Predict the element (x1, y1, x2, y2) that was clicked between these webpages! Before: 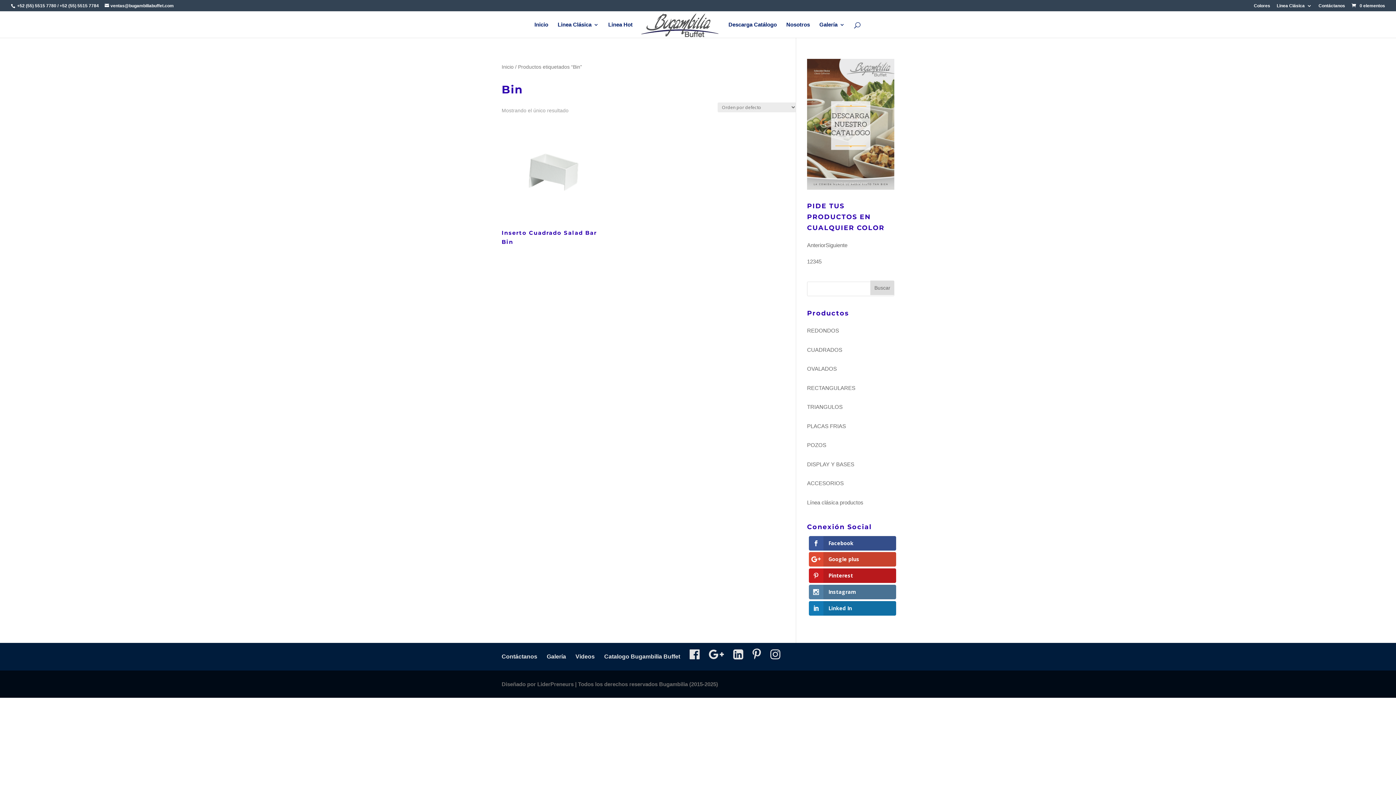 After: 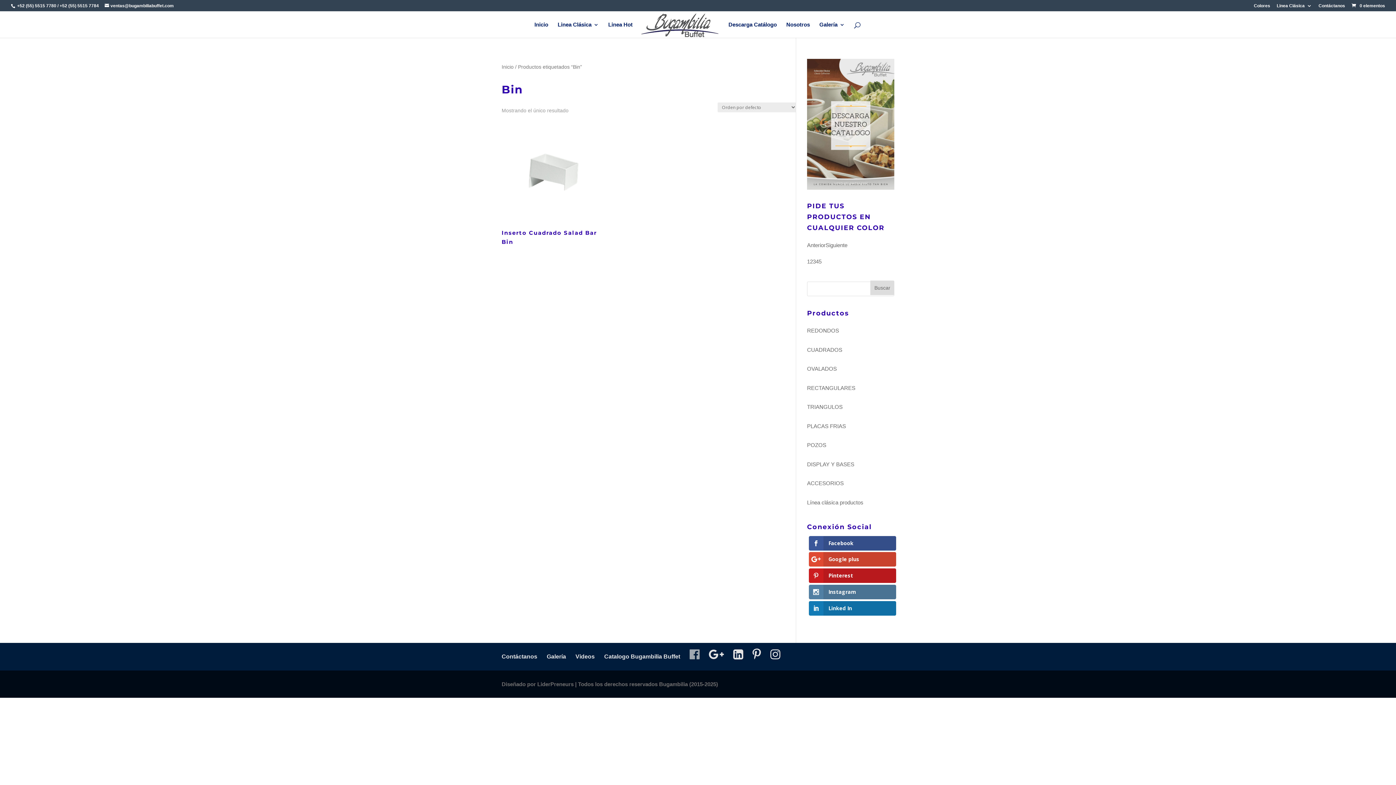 Action: bbox: (689, 653, 699, 659)